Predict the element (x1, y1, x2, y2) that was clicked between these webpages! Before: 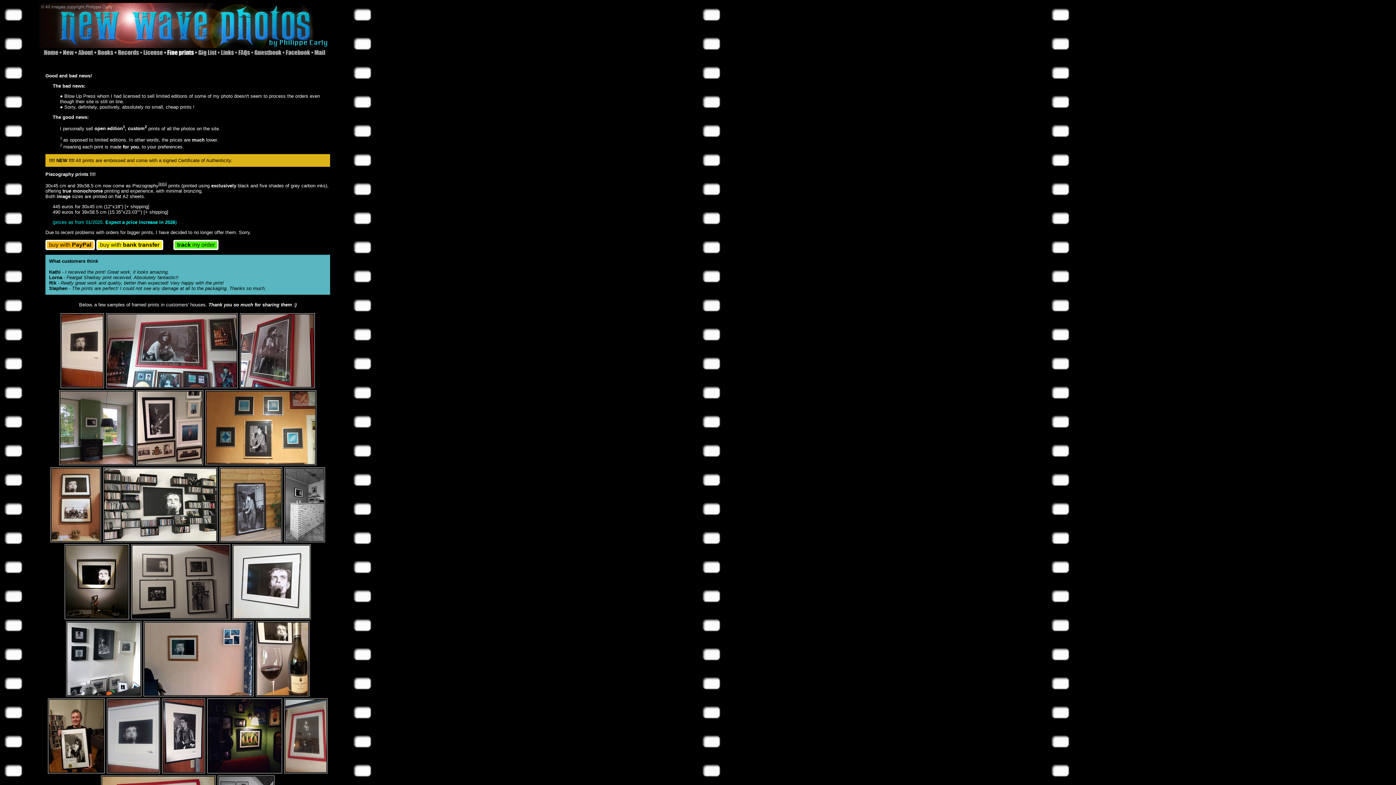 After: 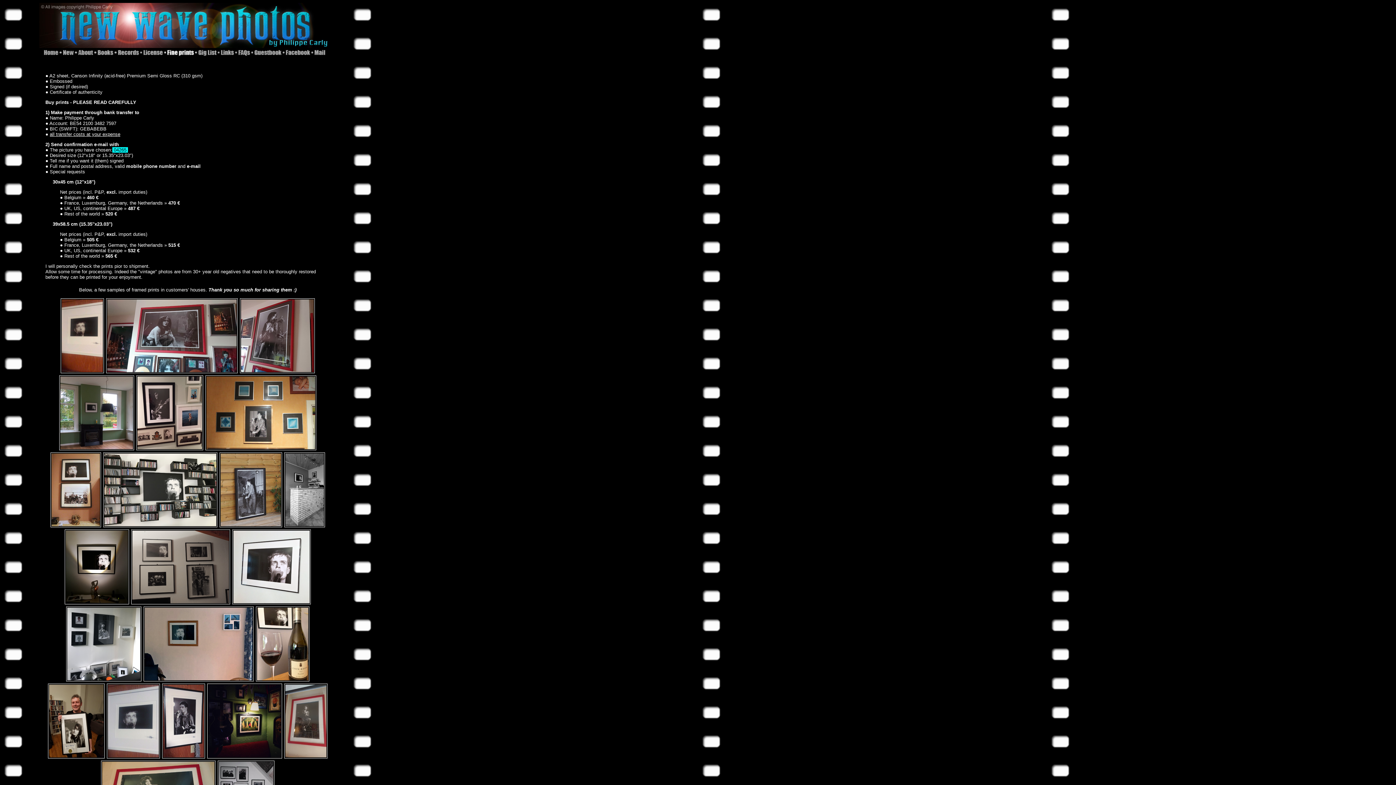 Action: bbox: (96, 242, 163, 248) label: buy with bank transfer